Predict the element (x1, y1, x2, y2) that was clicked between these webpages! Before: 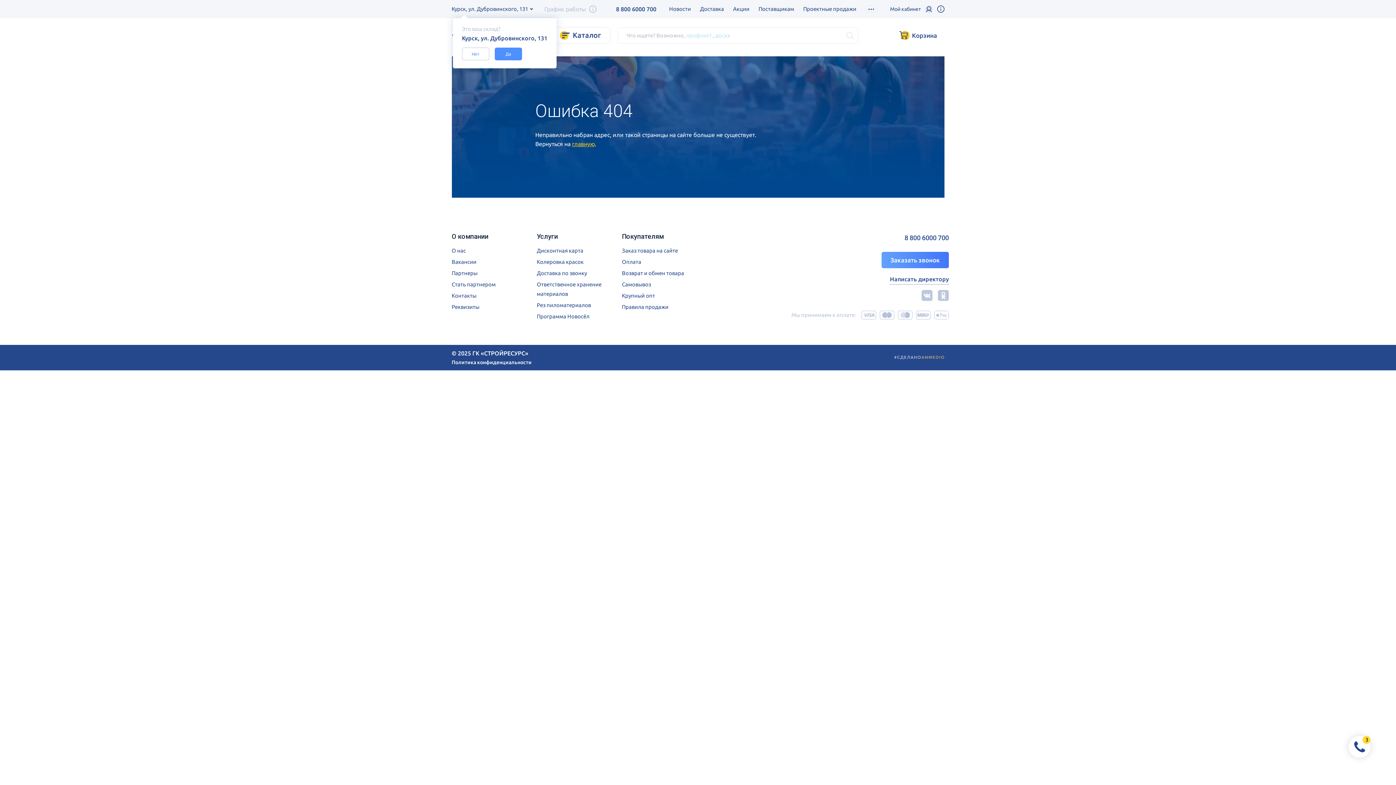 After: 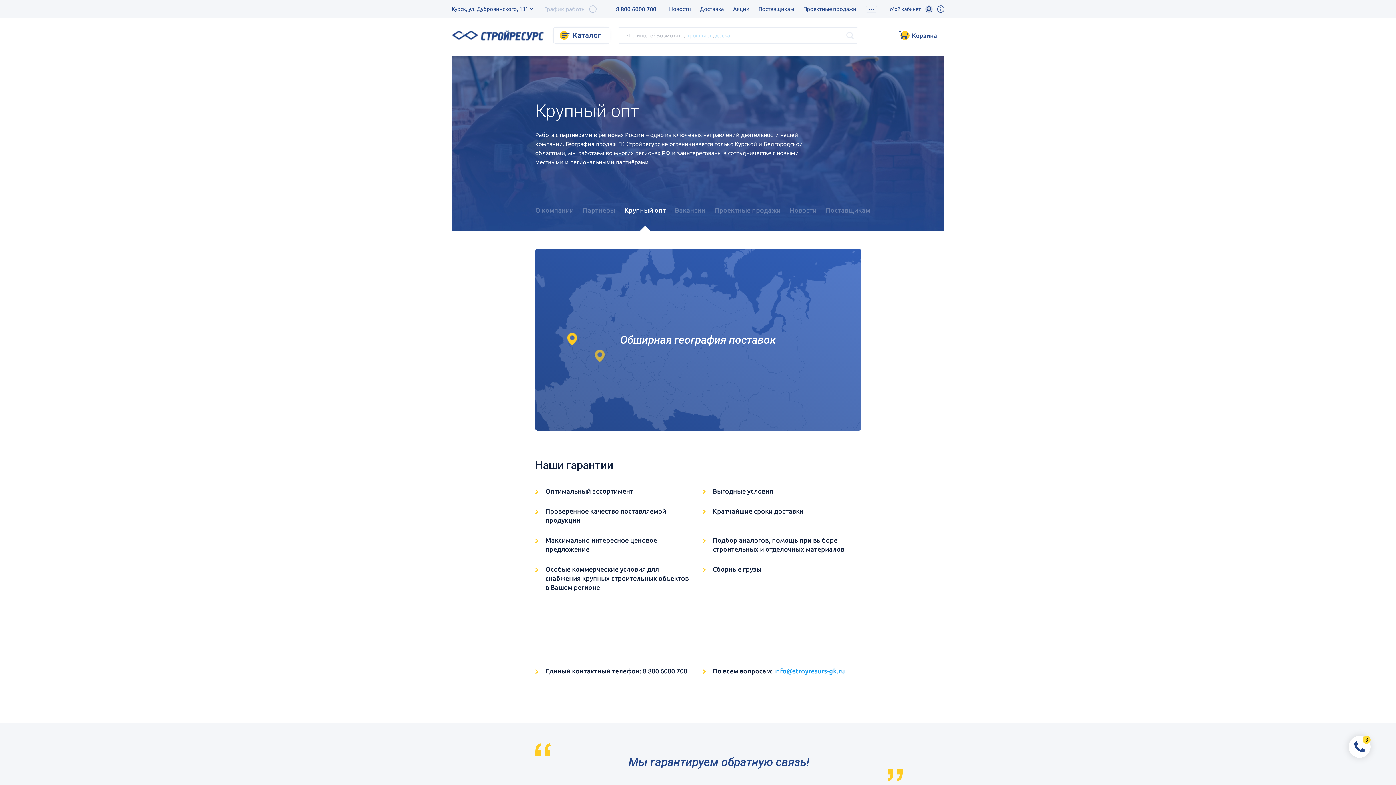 Action: bbox: (622, 291, 698, 300) label: Крупный опт